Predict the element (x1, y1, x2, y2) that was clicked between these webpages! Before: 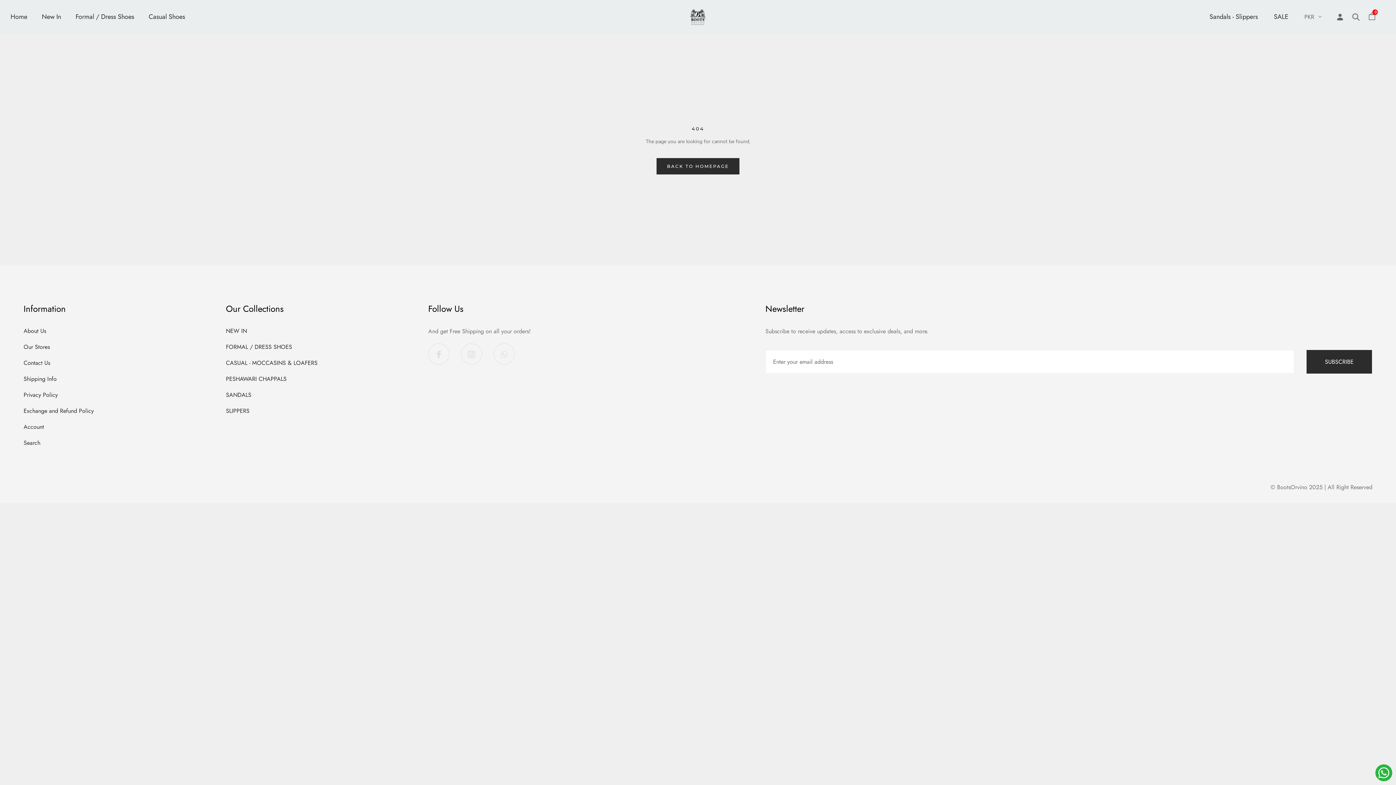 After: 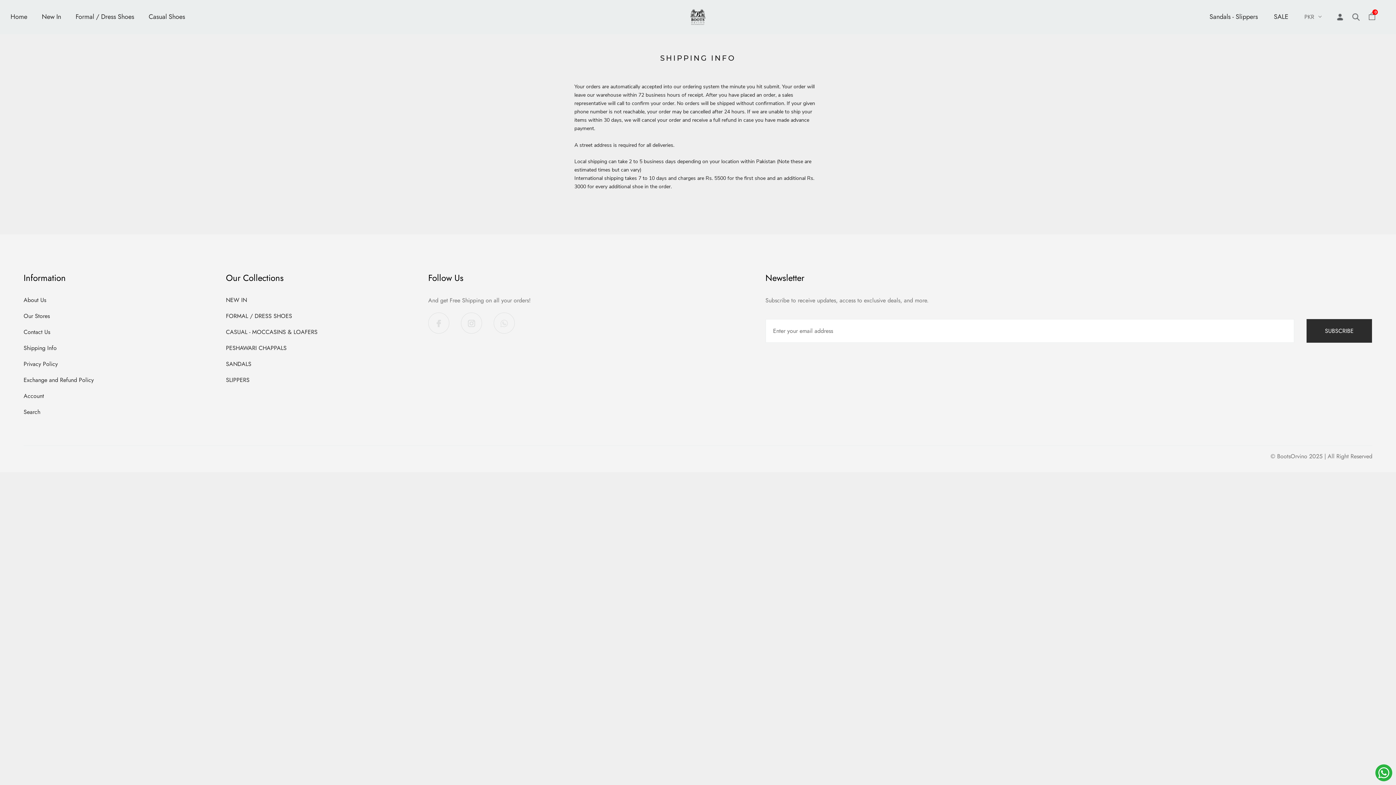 Action: label: Shipping Info bbox: (23, 374, 226, 383)